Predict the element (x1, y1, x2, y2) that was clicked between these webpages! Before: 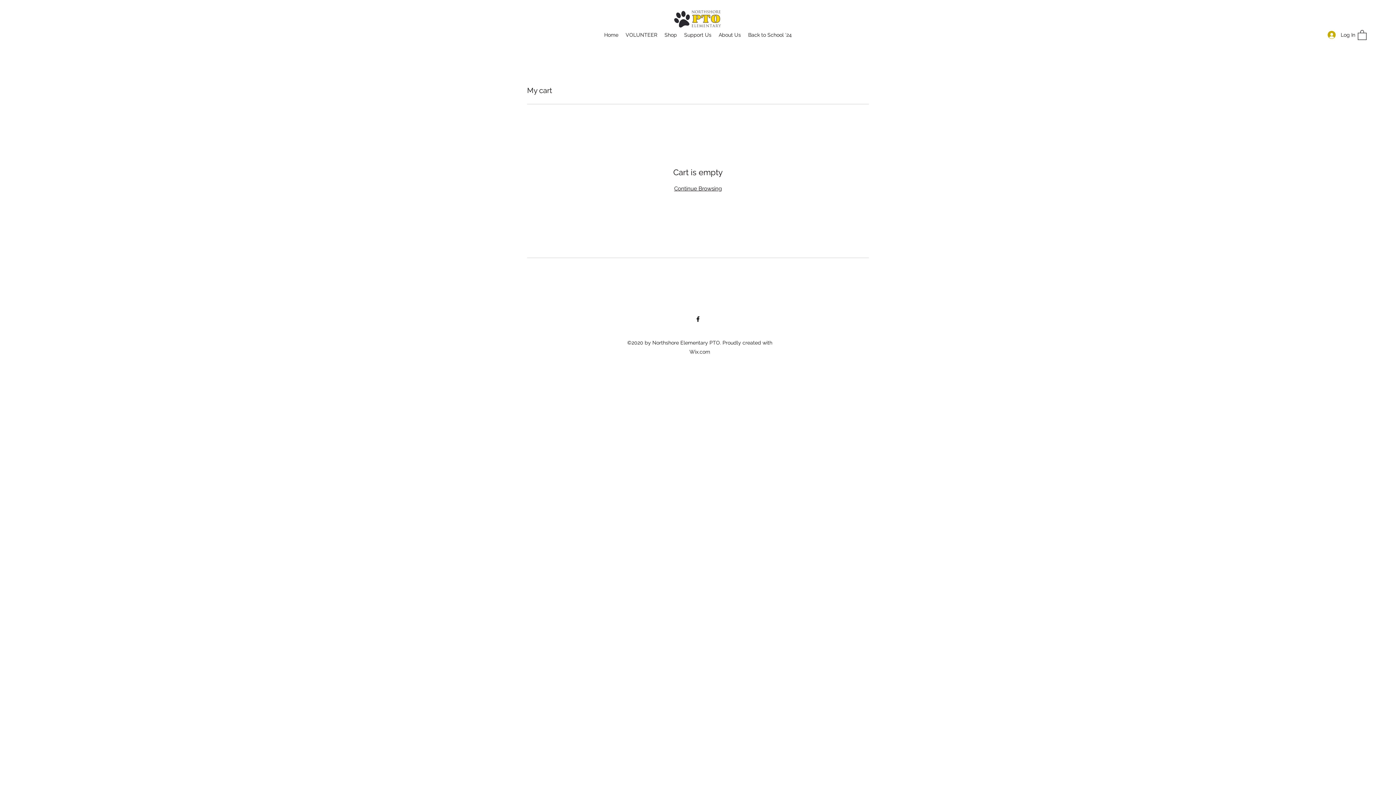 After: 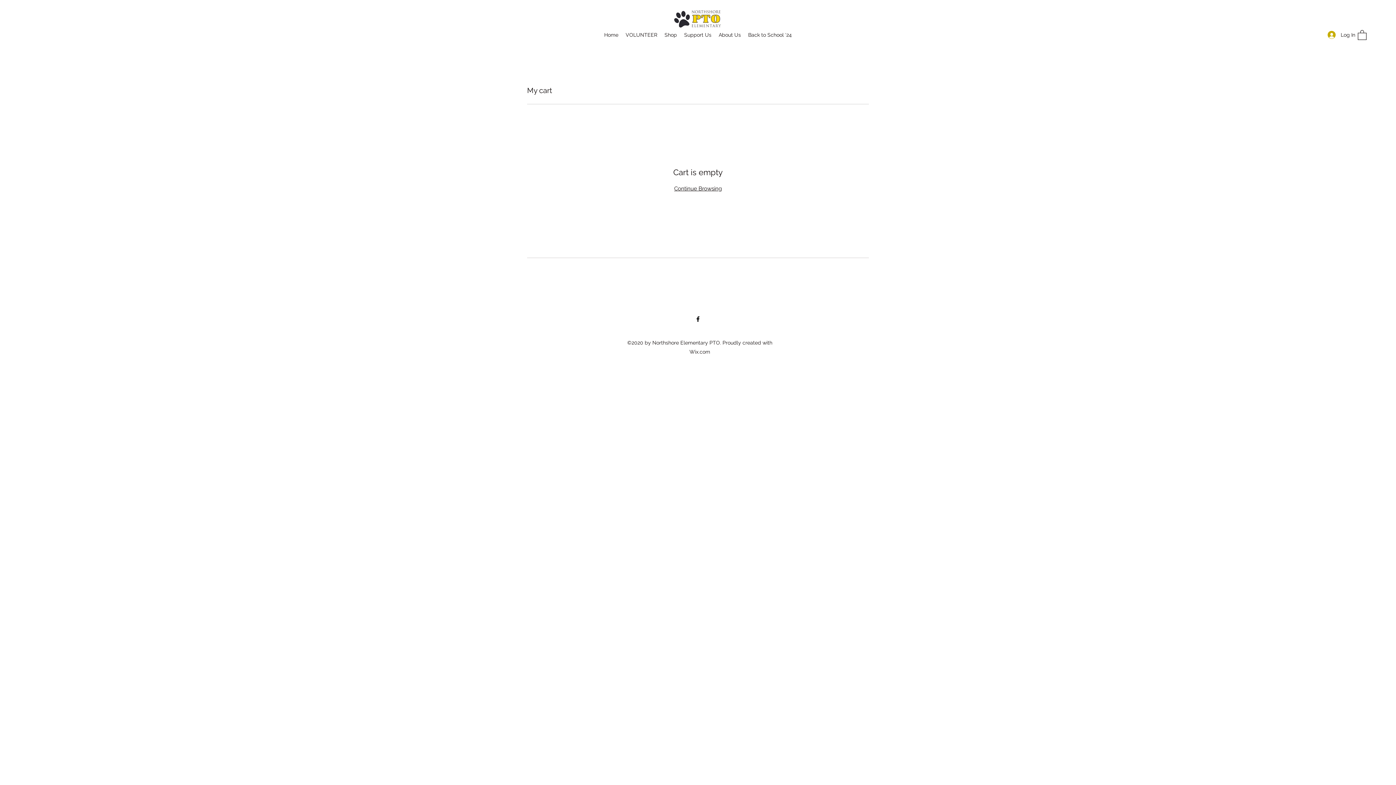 Action: bbox: (1358, 29, 1366, 39)